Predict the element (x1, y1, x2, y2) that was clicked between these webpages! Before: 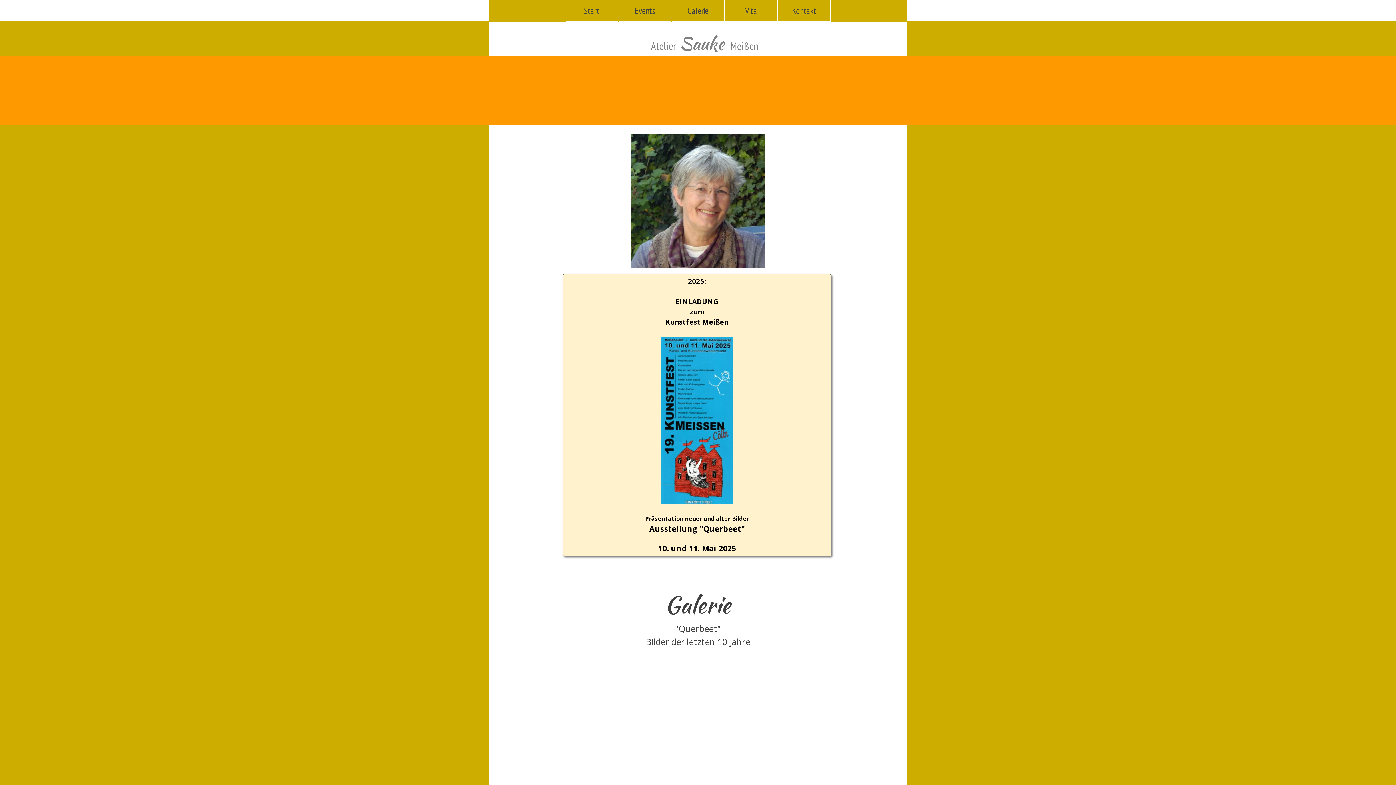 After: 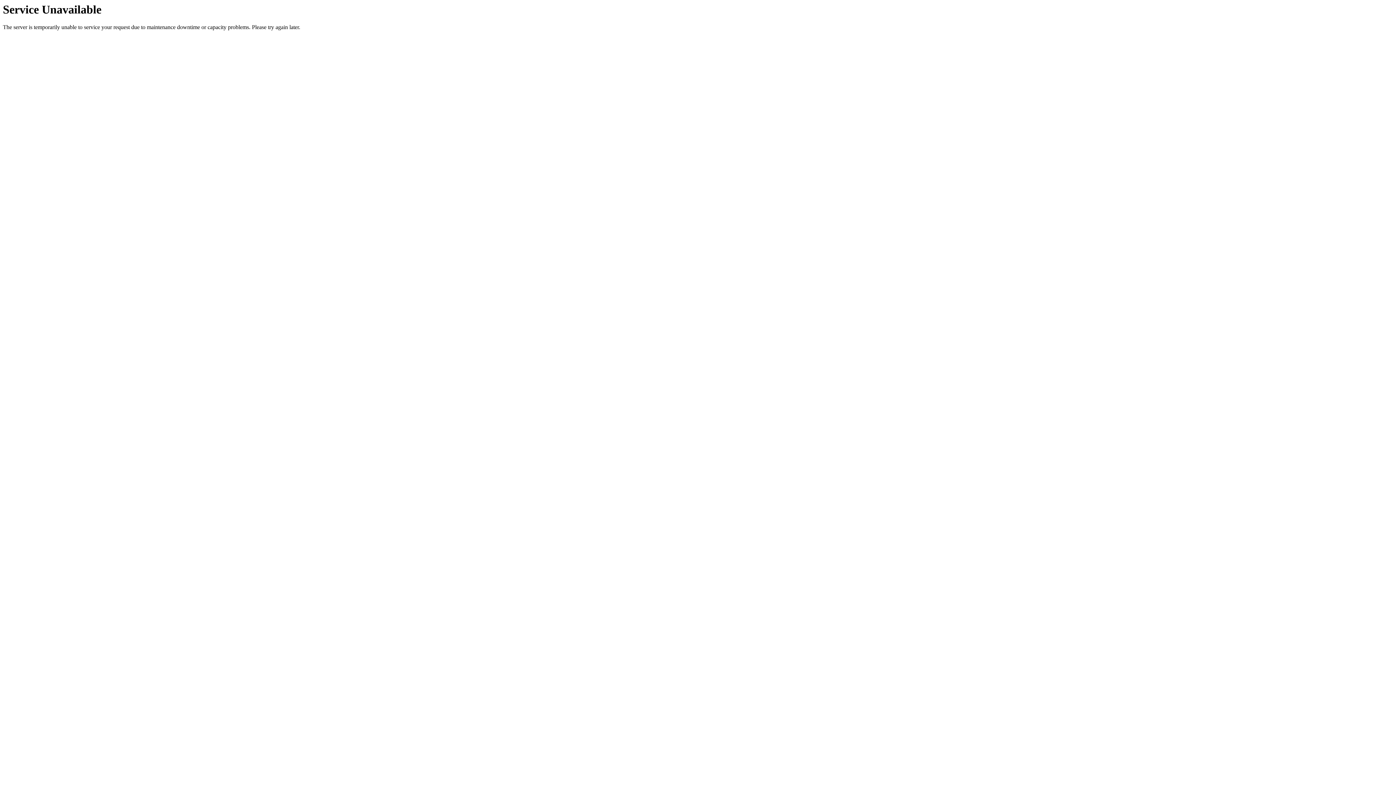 Action: label: Galerie bbox: (675, 0, 720, 21)